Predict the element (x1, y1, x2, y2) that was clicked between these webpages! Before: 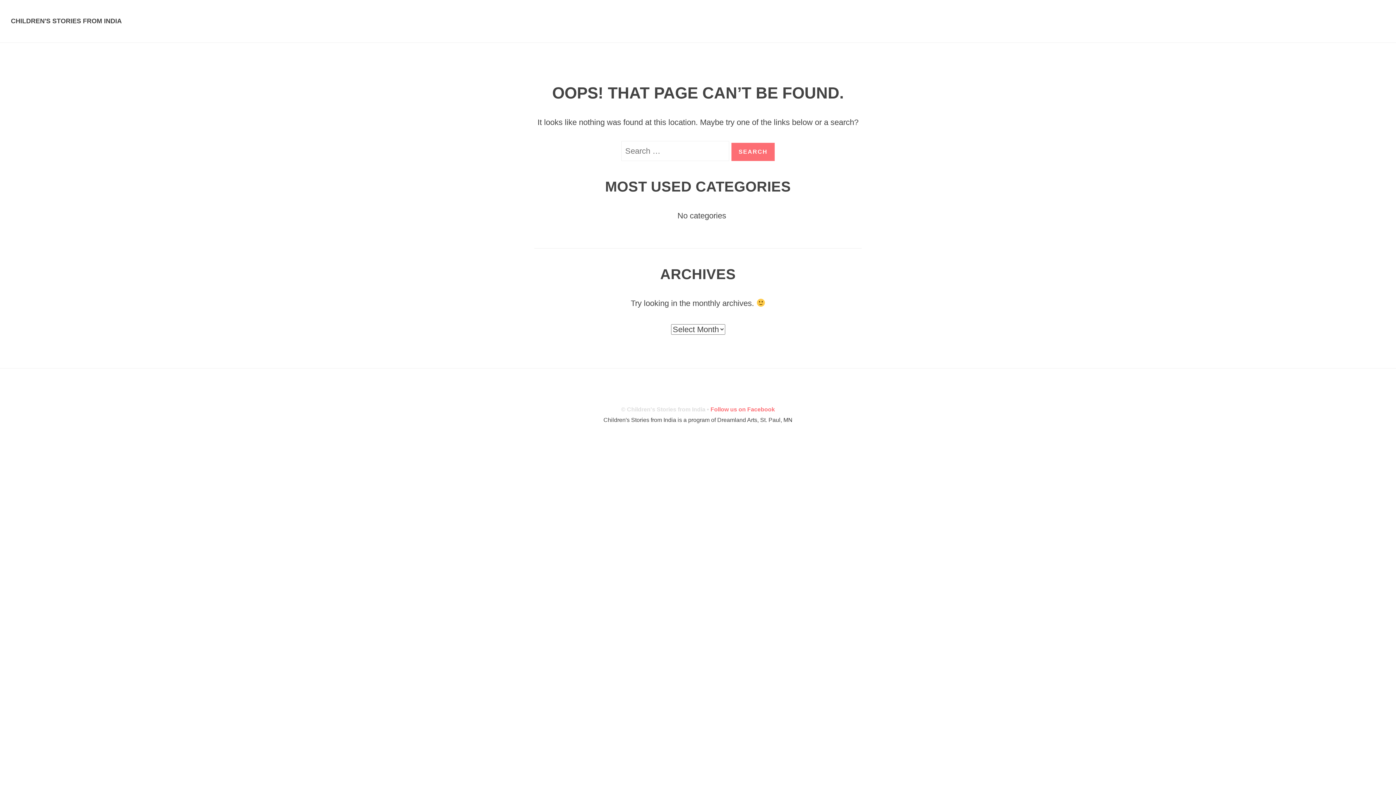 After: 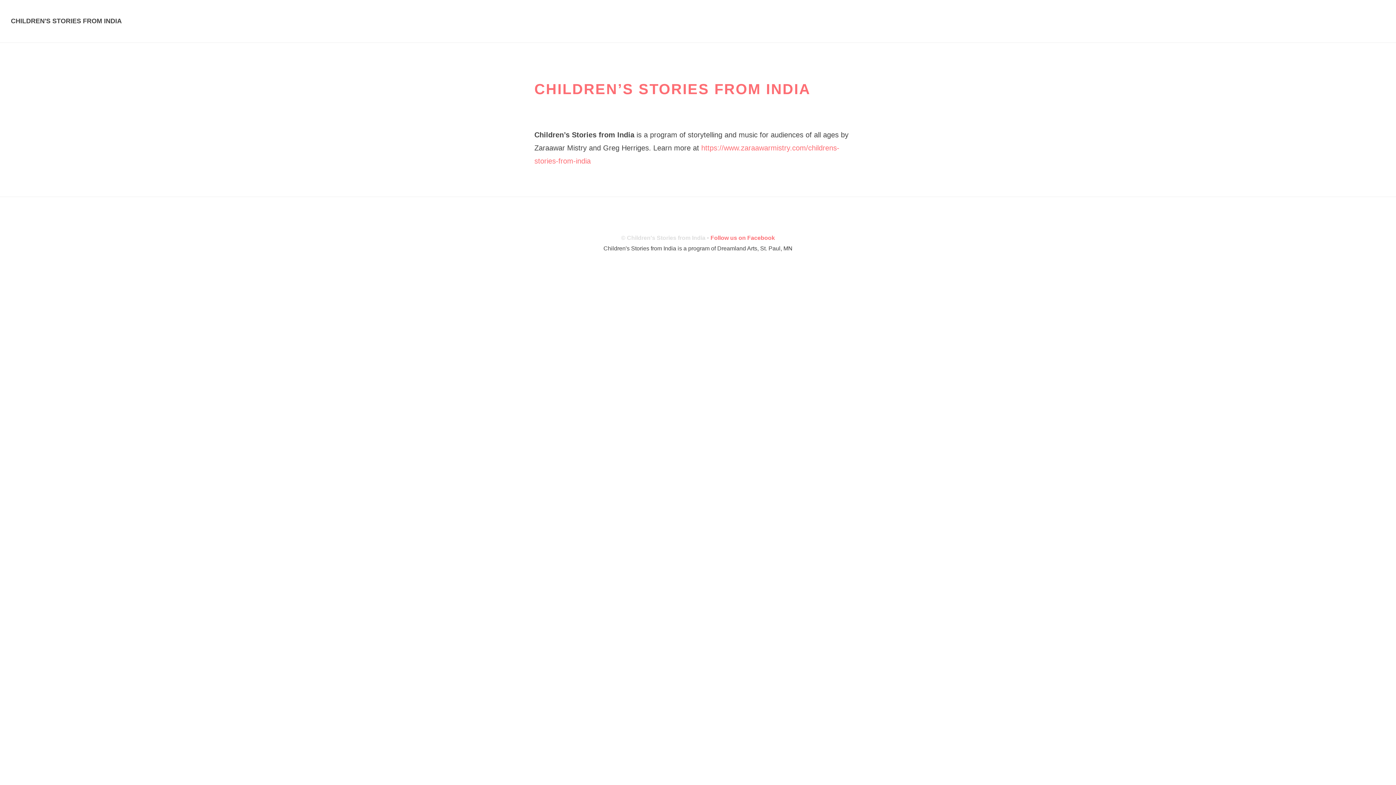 Action: label: CHILDREN'S STORIES FROM INDIA bbox: (10, 17, 121, 24)